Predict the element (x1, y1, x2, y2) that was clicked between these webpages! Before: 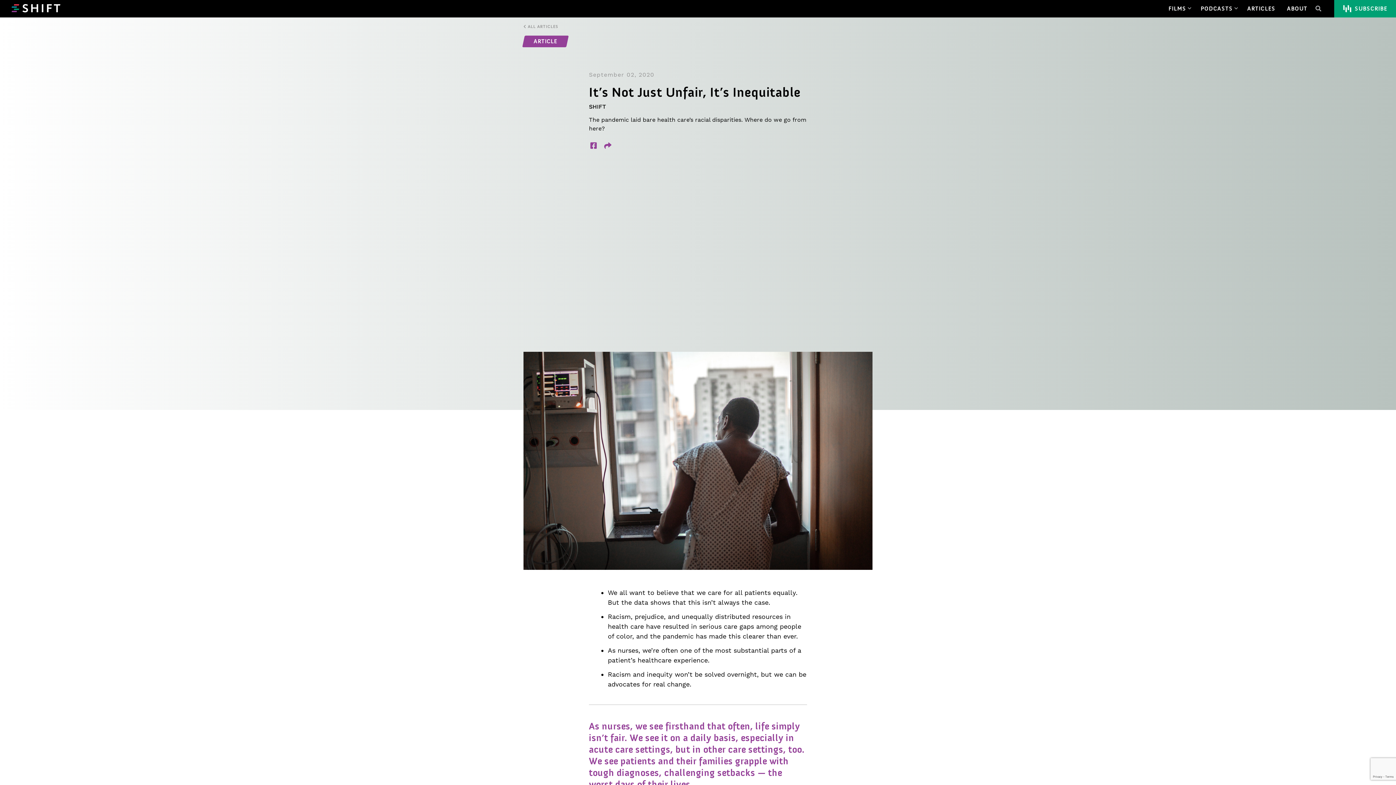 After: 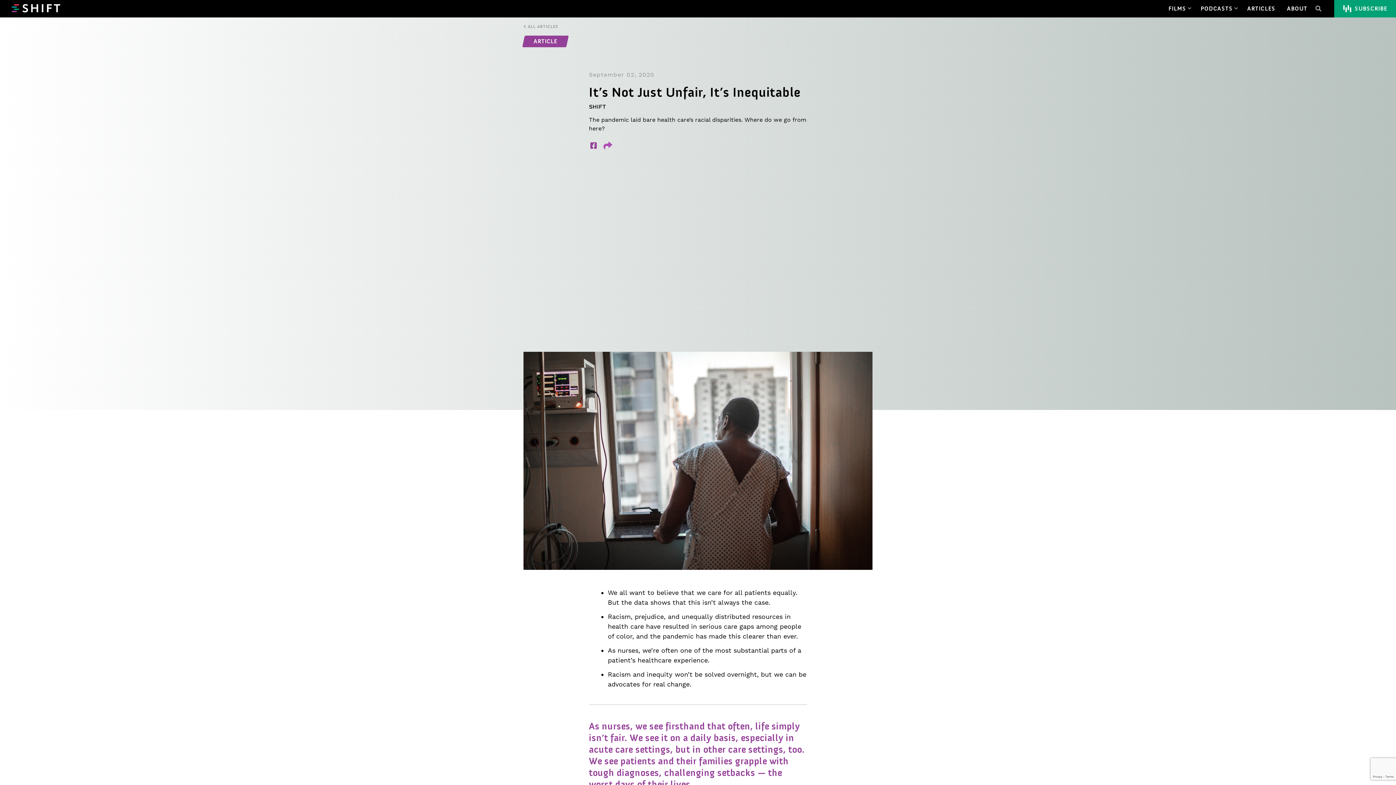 Action: bbox: (601, 137, 614, 154)